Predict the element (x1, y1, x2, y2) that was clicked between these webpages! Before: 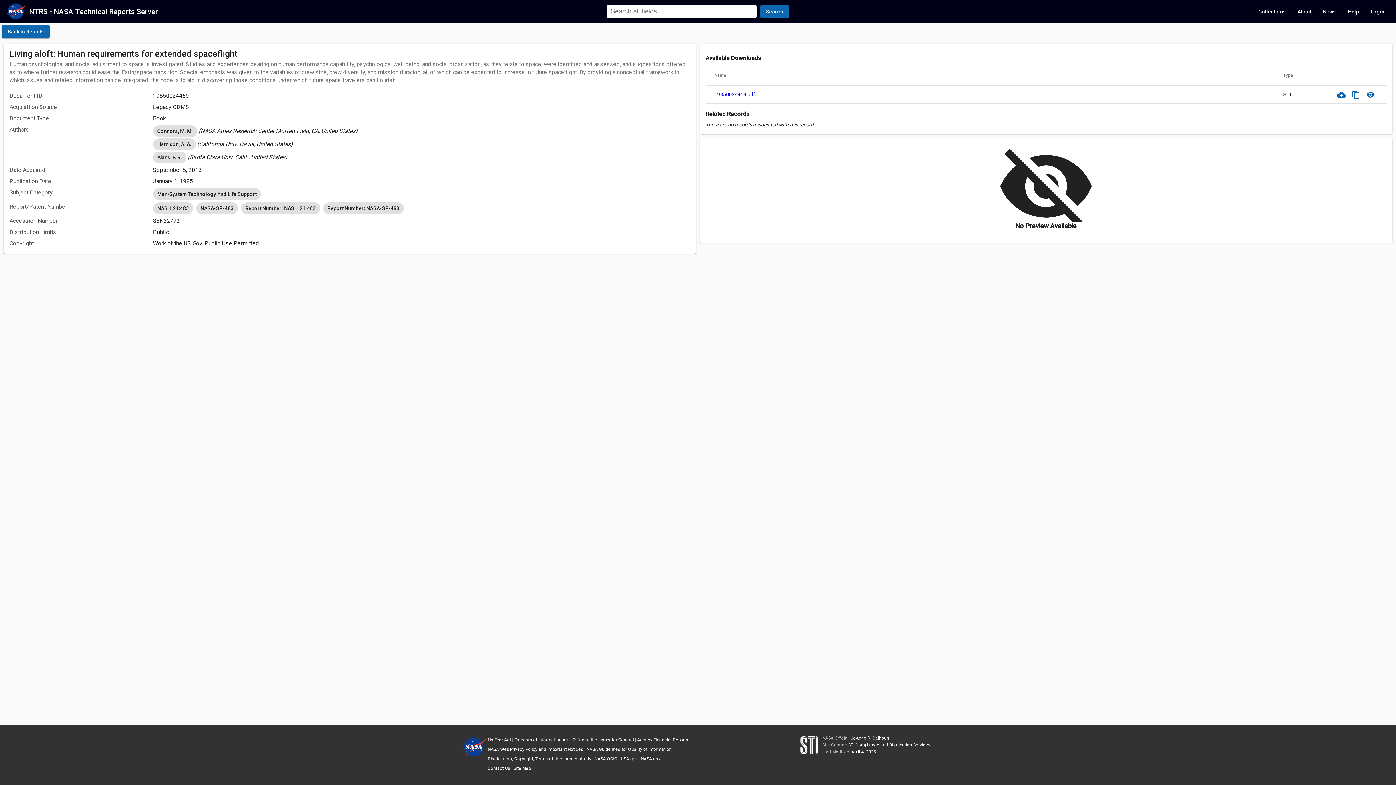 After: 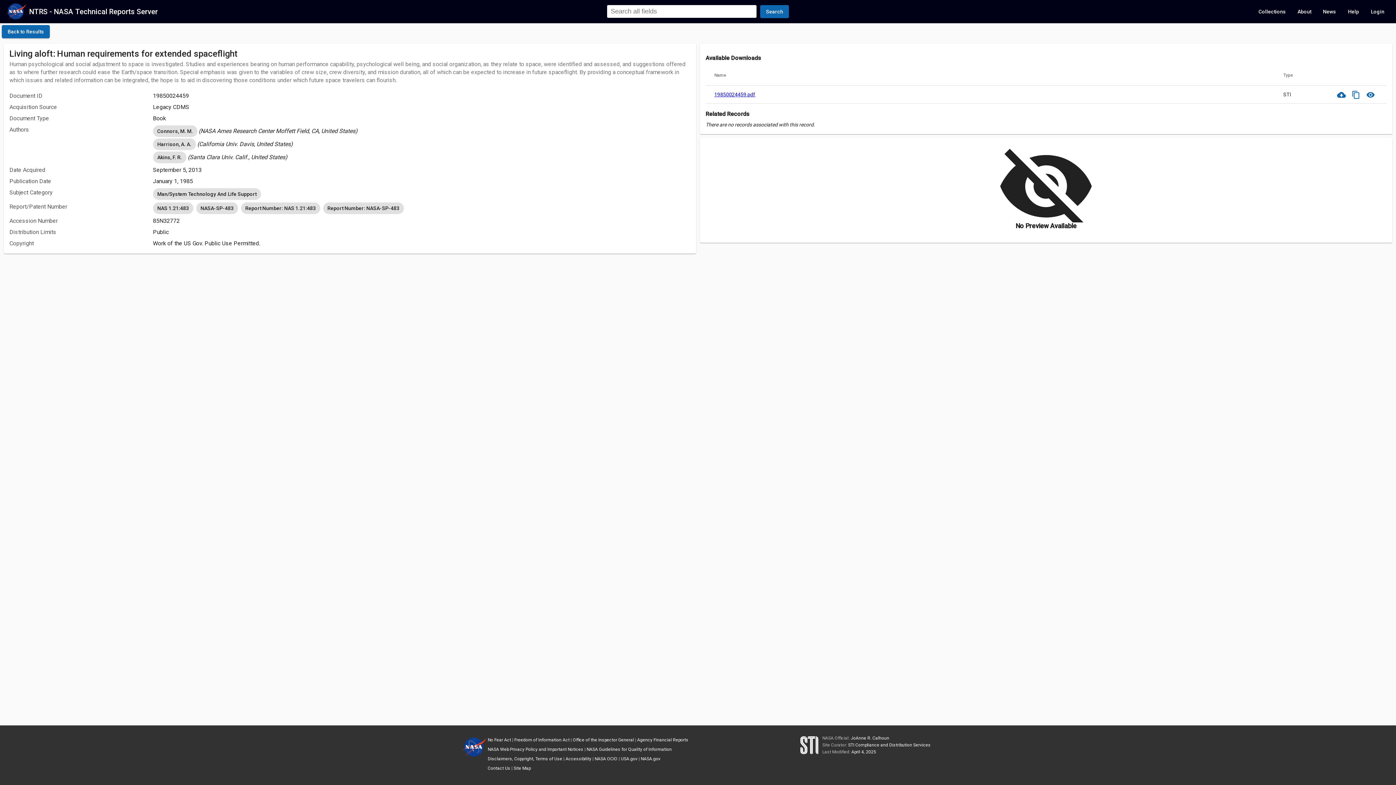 Action: bbox: (1349, 87, 1363, 101) label: content_copy